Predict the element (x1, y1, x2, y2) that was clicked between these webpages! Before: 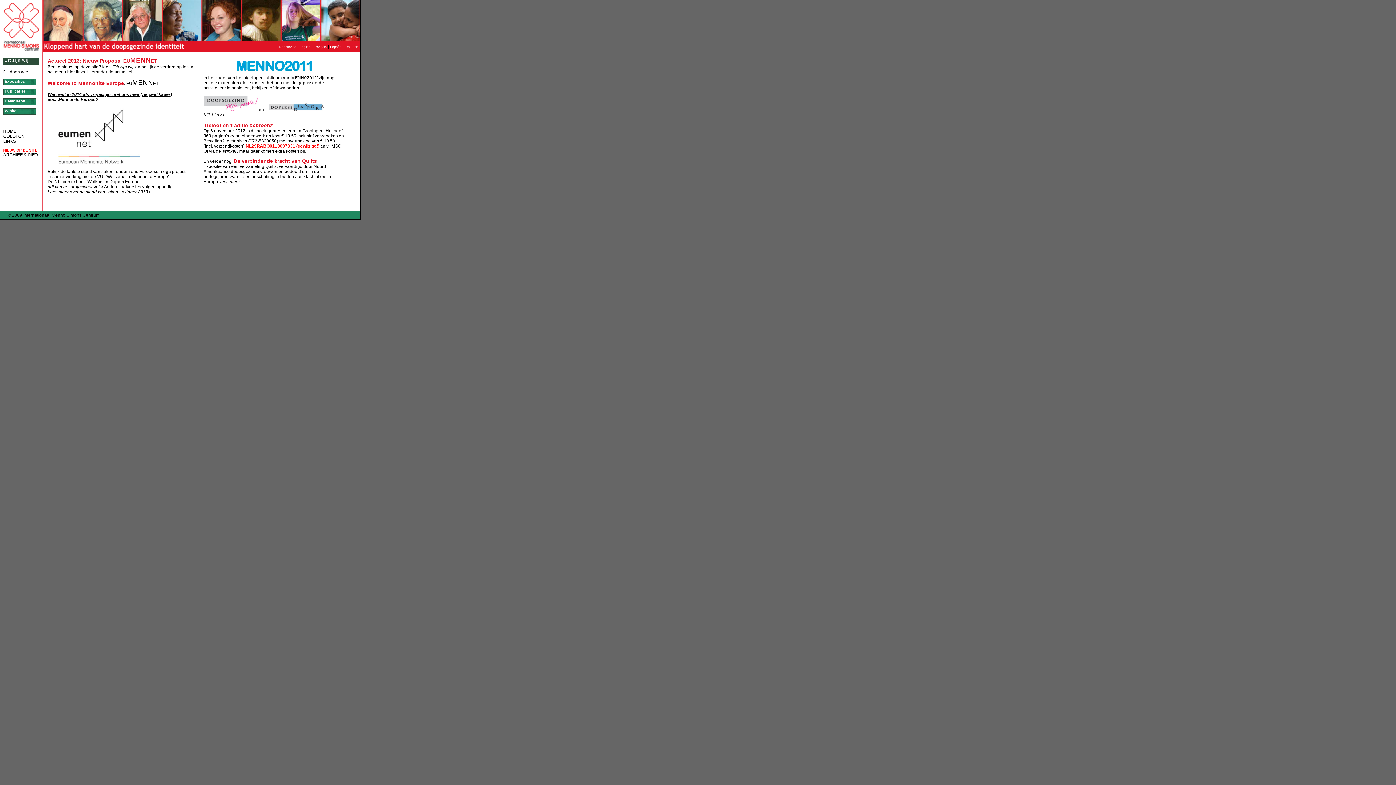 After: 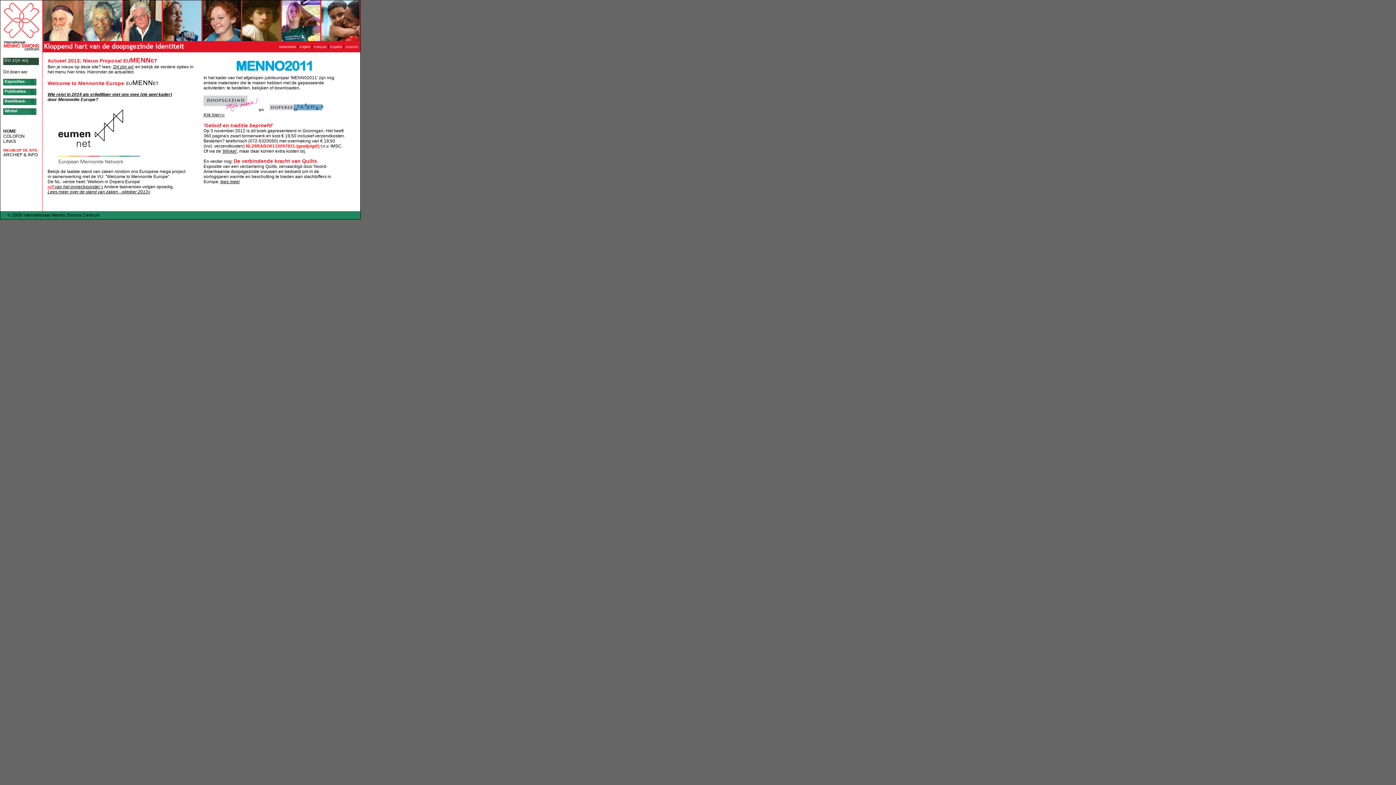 Action: bbox: (47, 184, 53, 189) label: pdf